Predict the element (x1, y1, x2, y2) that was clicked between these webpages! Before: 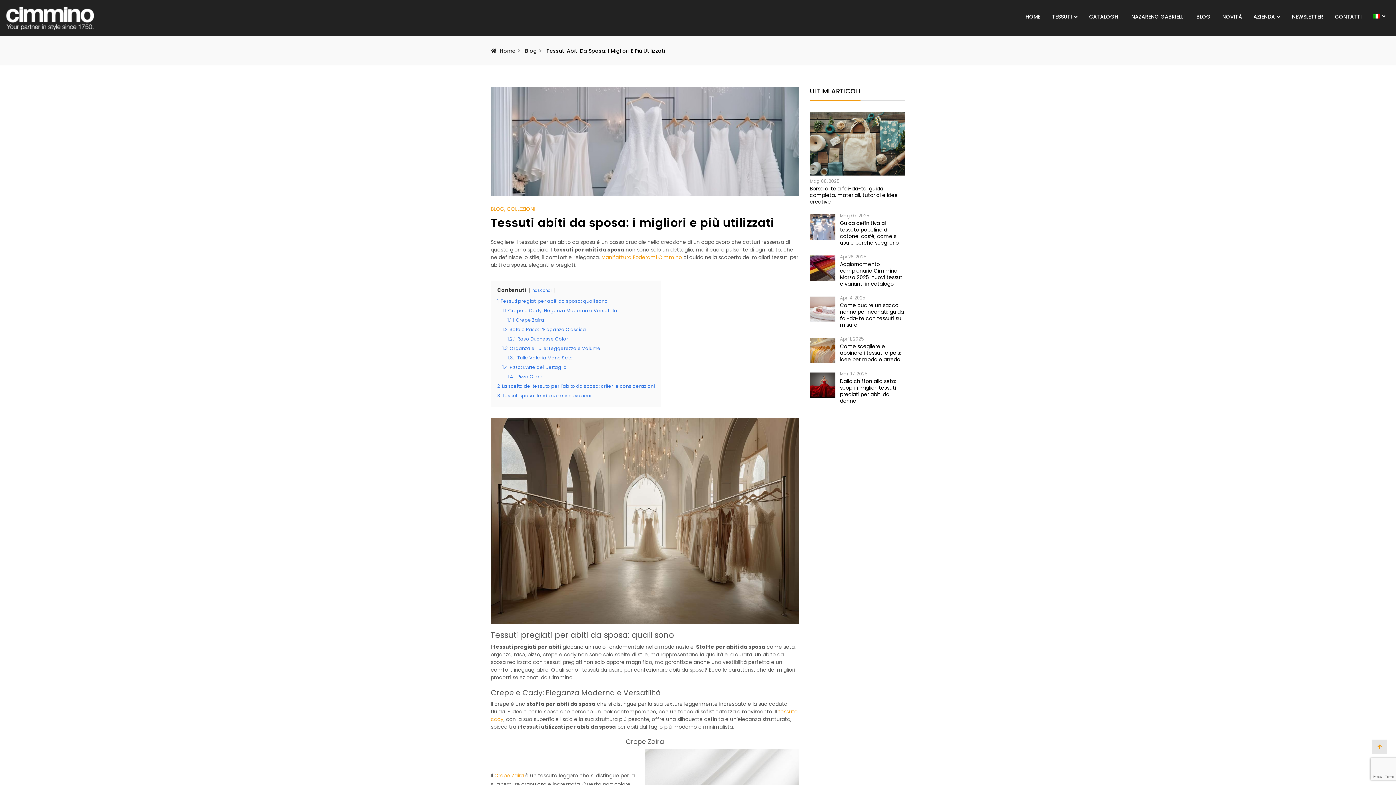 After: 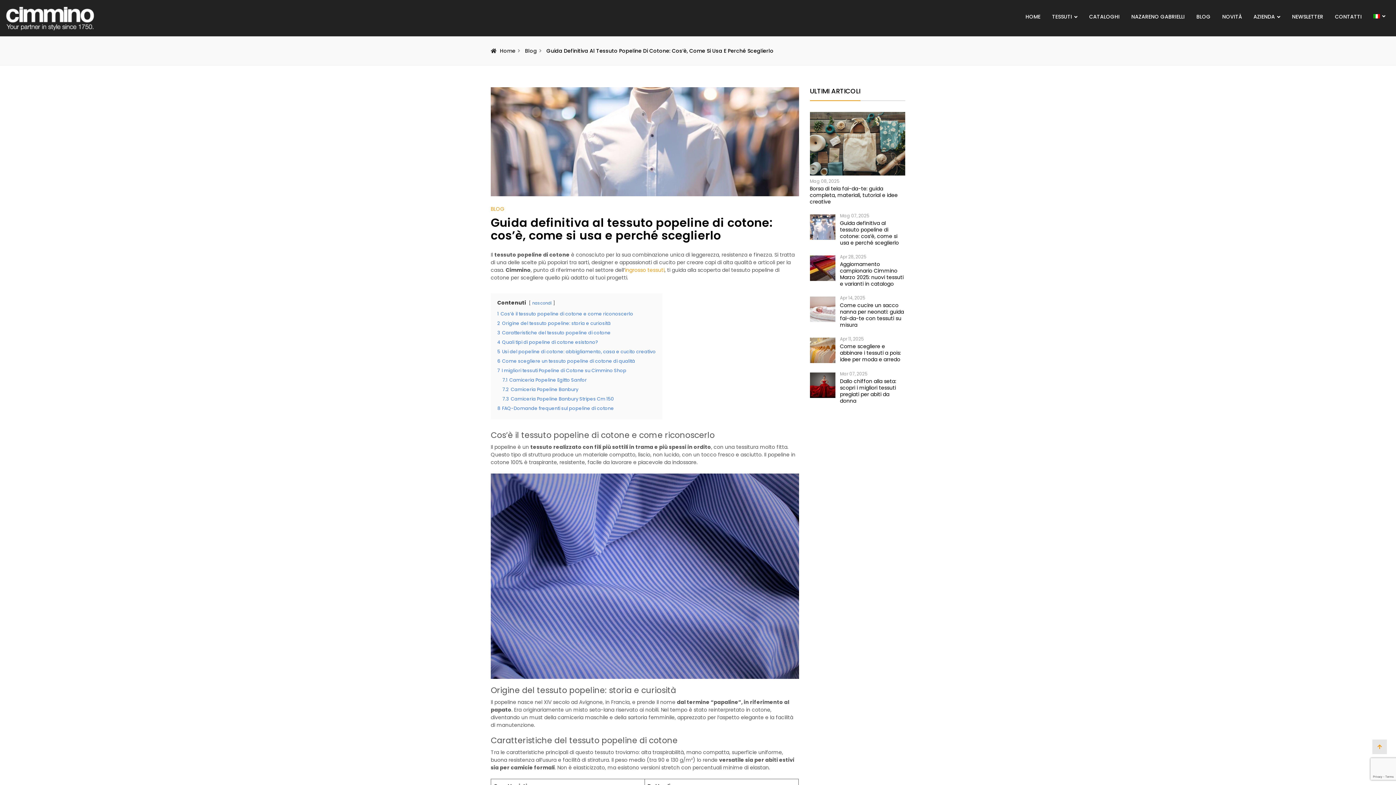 Action: bbox: (810, 220, 905, 246) label: Guida definitiva al tessuto popeline di cotone: cos’è, come si usa e perché sceglierlo